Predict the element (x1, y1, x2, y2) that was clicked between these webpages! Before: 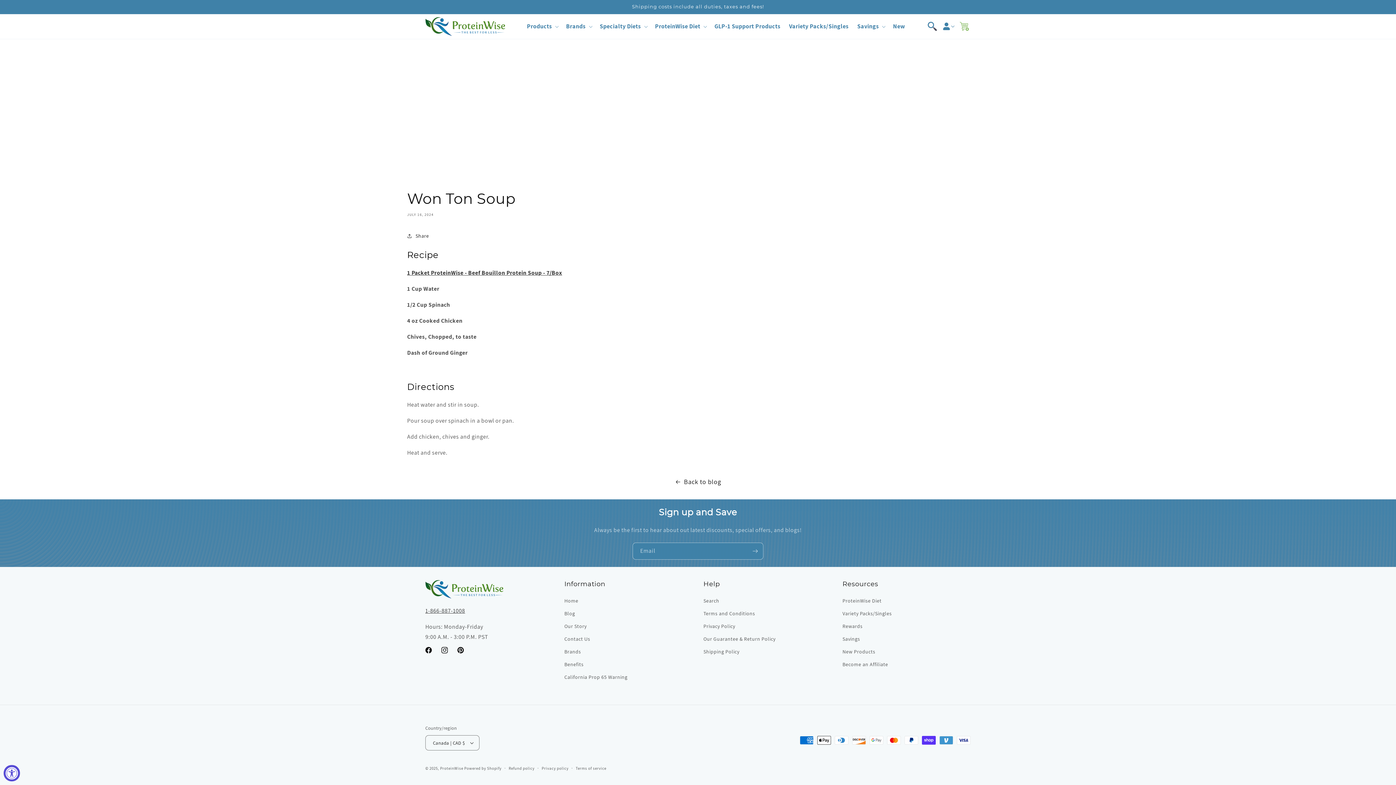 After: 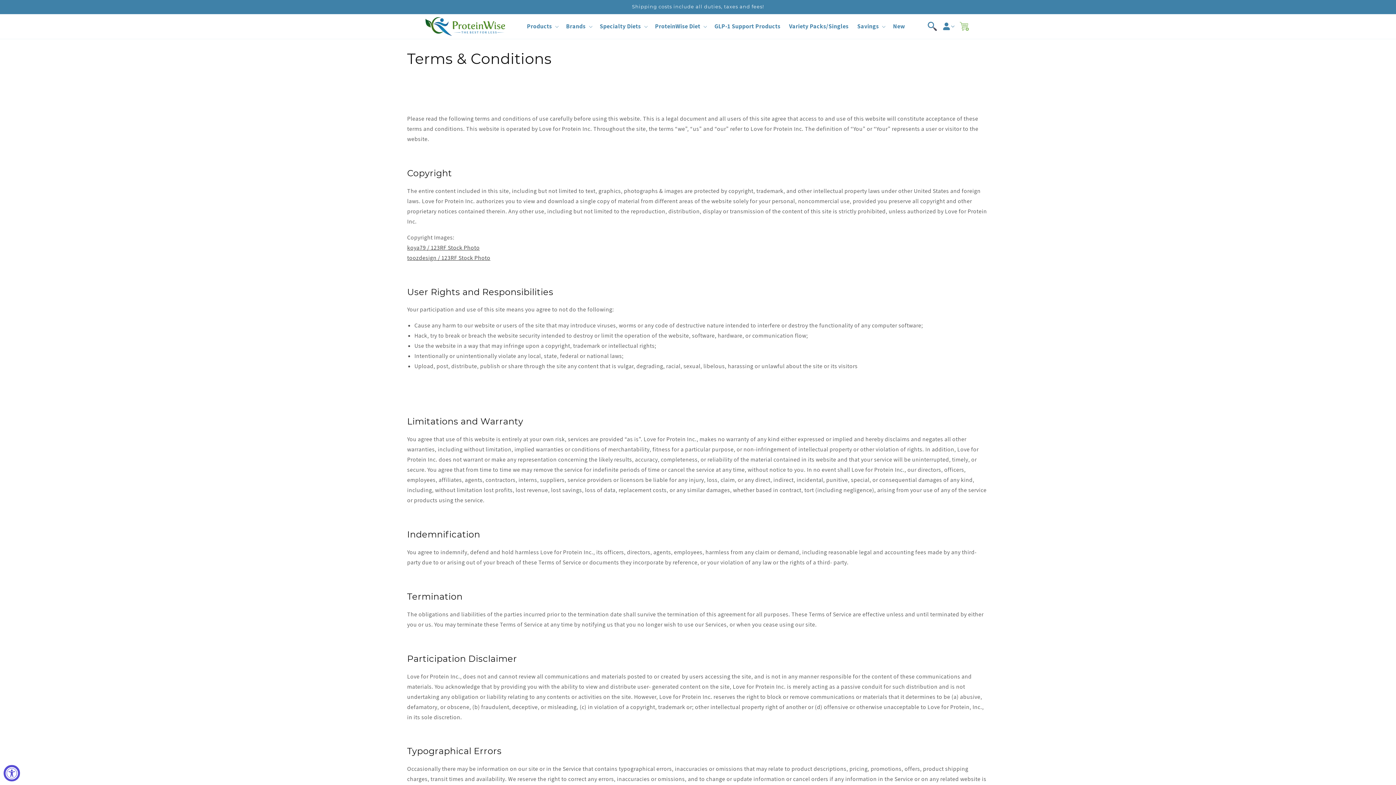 Action: label: Terms and Conditions bbox: (703, 607, 755, 620)